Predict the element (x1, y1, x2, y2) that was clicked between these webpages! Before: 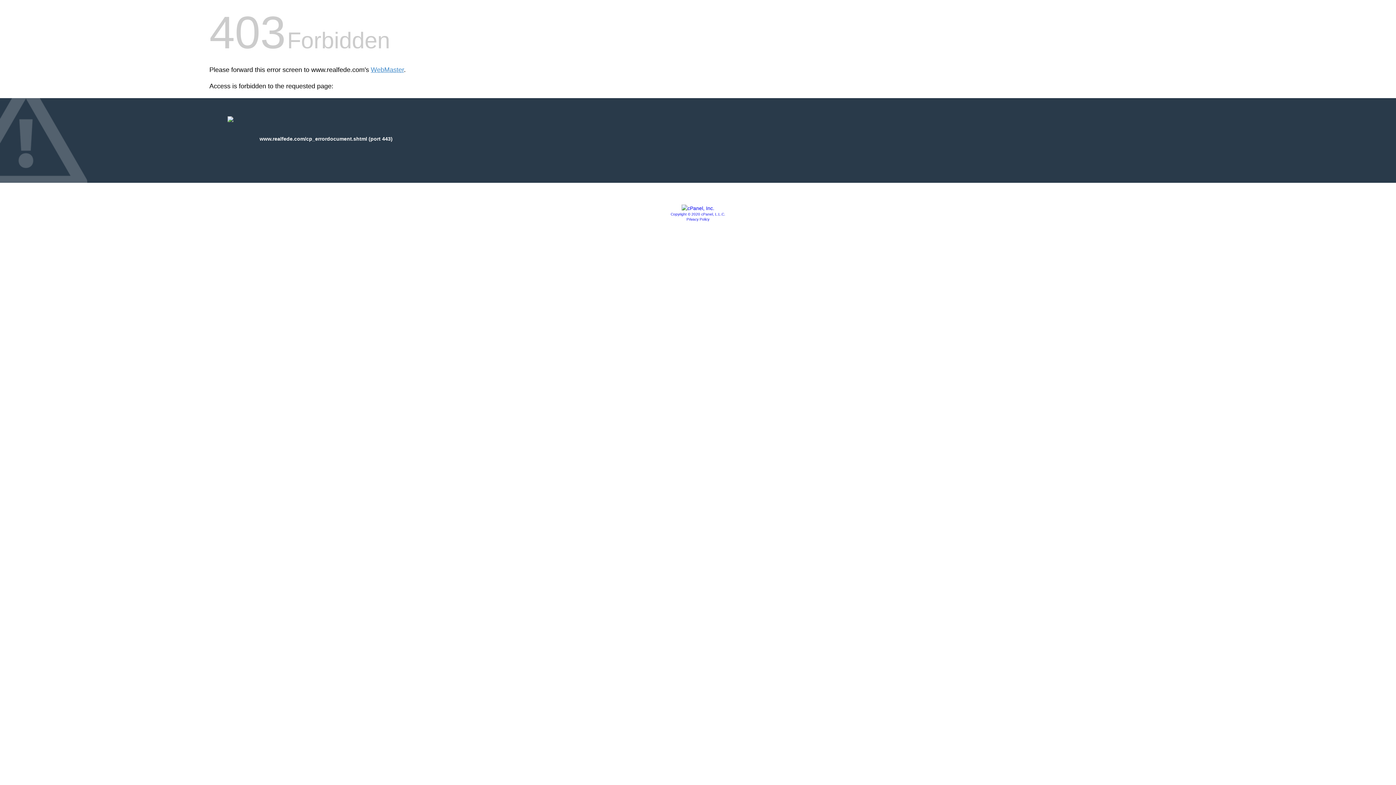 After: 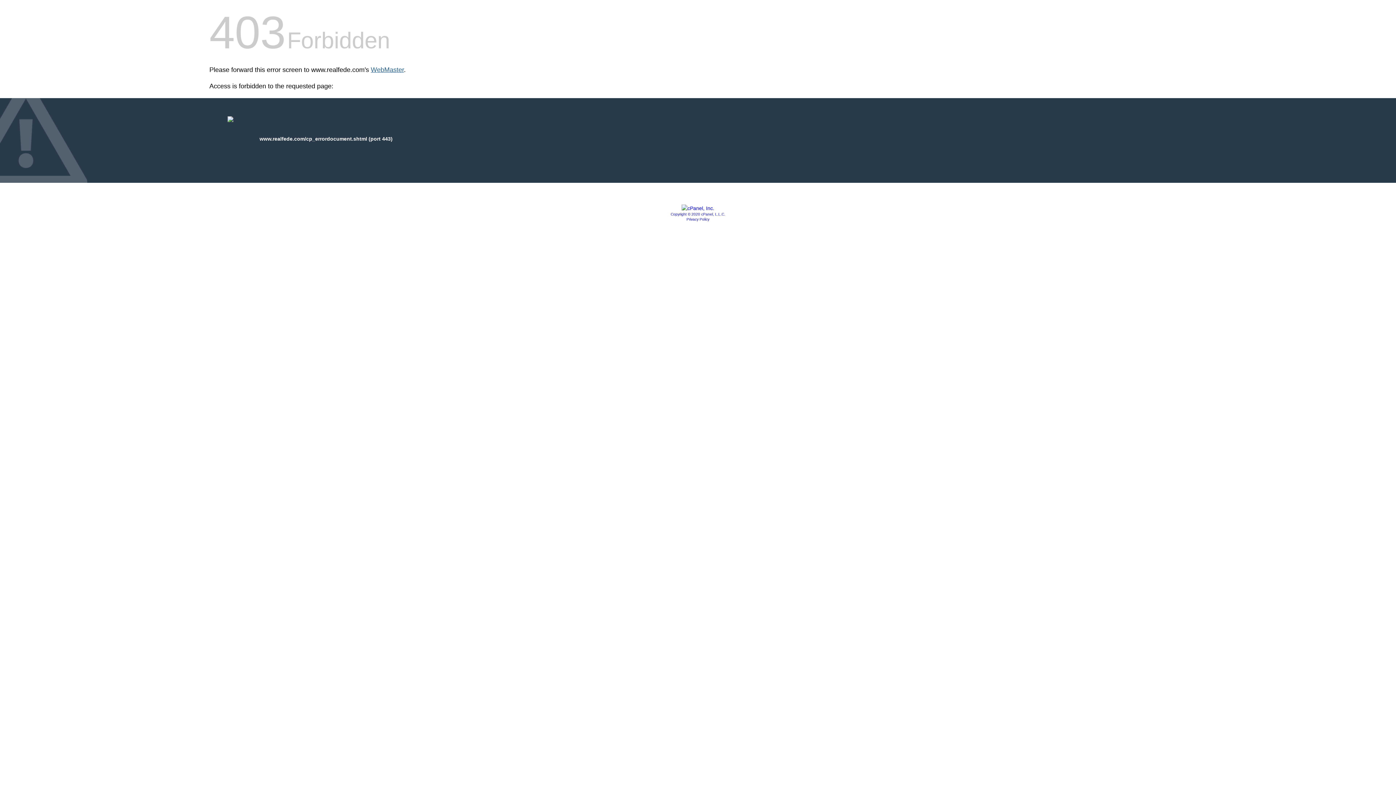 Action: bbox: (370, 66, 404, 73) label: WebMaster